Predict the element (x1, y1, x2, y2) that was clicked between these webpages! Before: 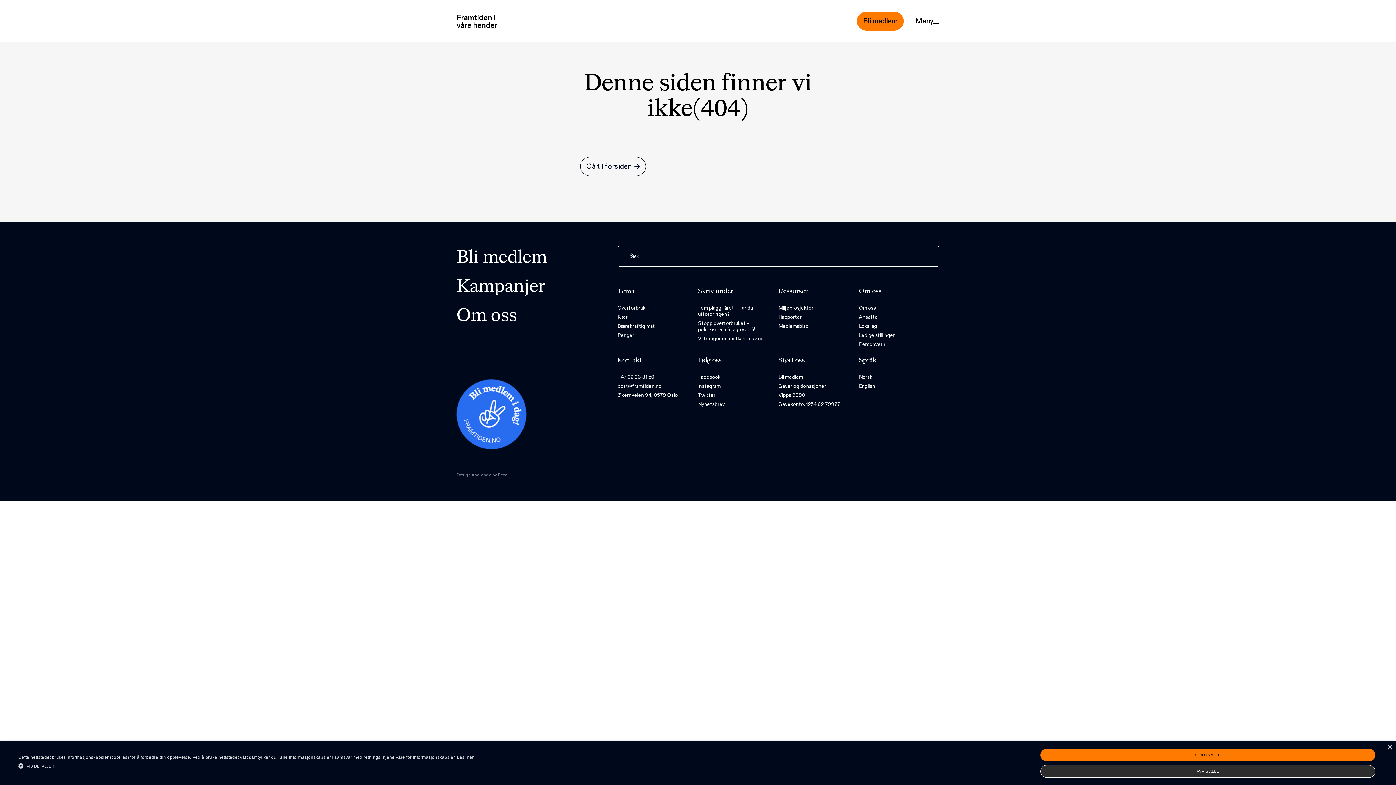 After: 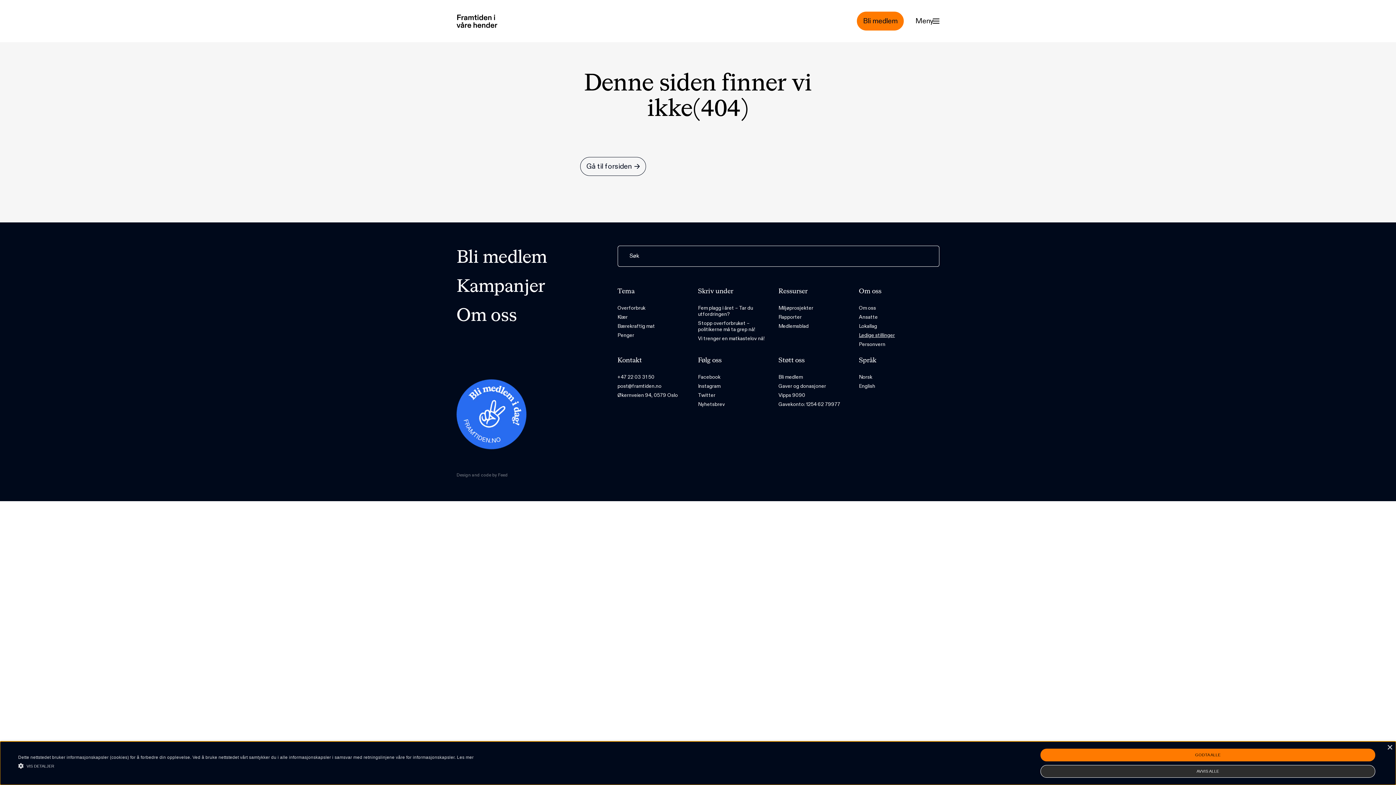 Action: label: Ledige stillinger bbox: (859, 330, 895, 340)